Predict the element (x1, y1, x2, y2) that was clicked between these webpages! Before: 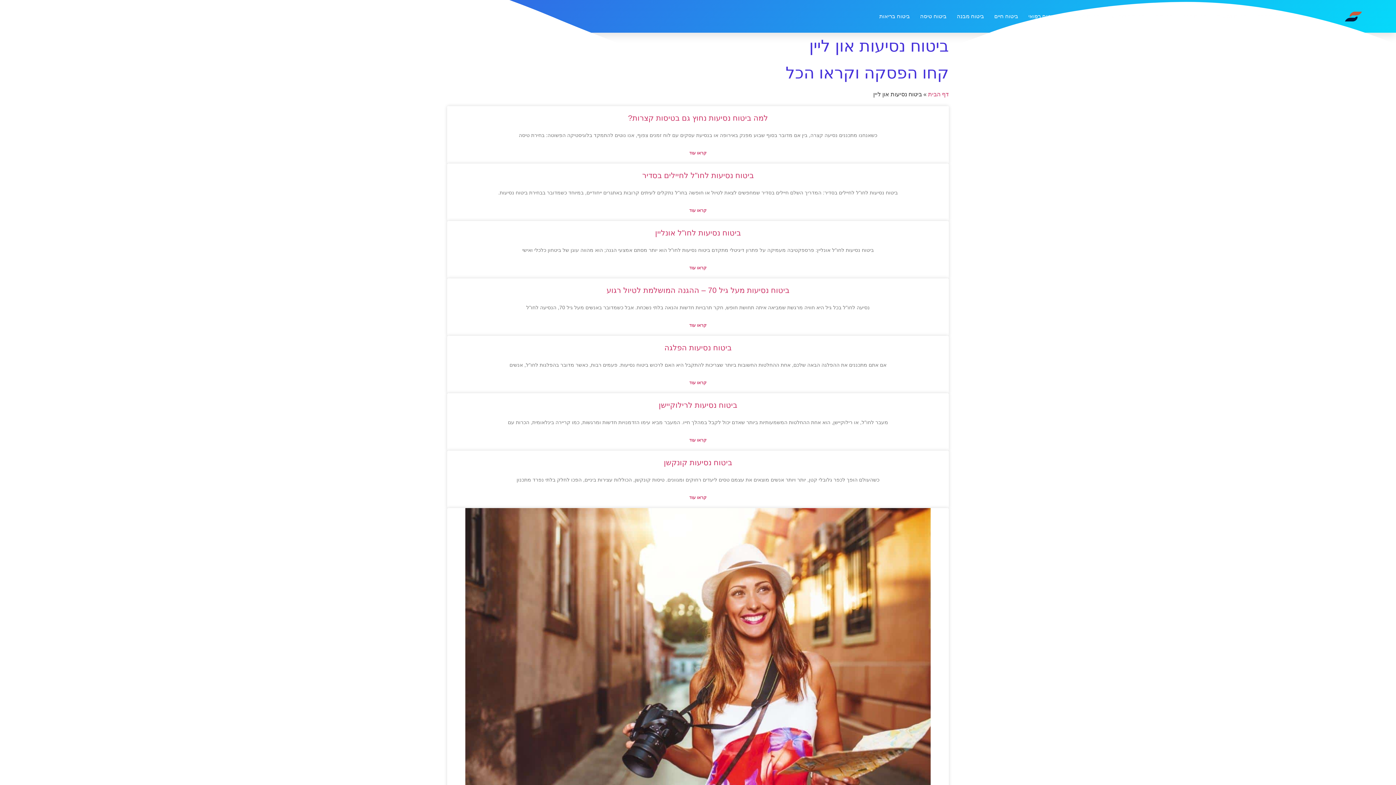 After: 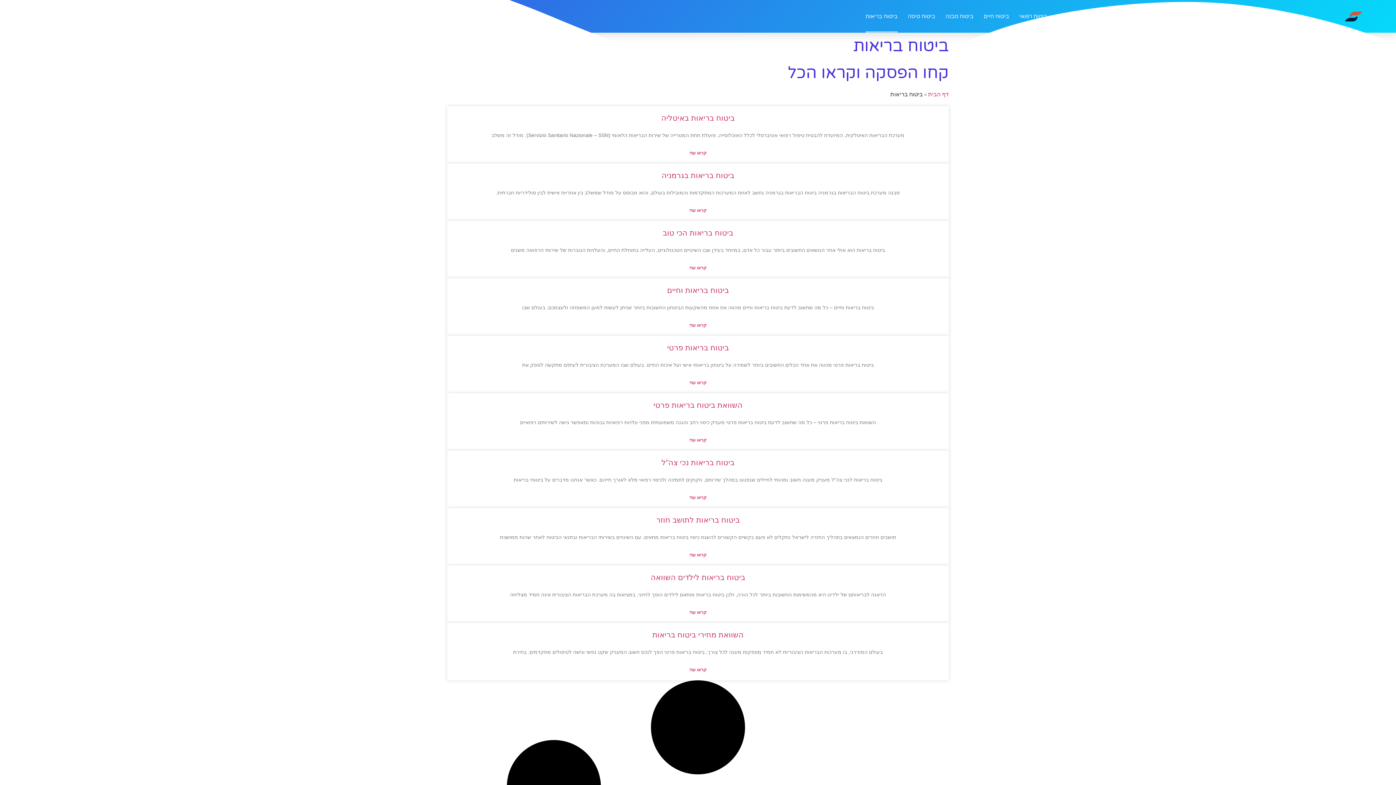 Action: bbox: (879, 0, 910, 32) label: ביטוח בריאות